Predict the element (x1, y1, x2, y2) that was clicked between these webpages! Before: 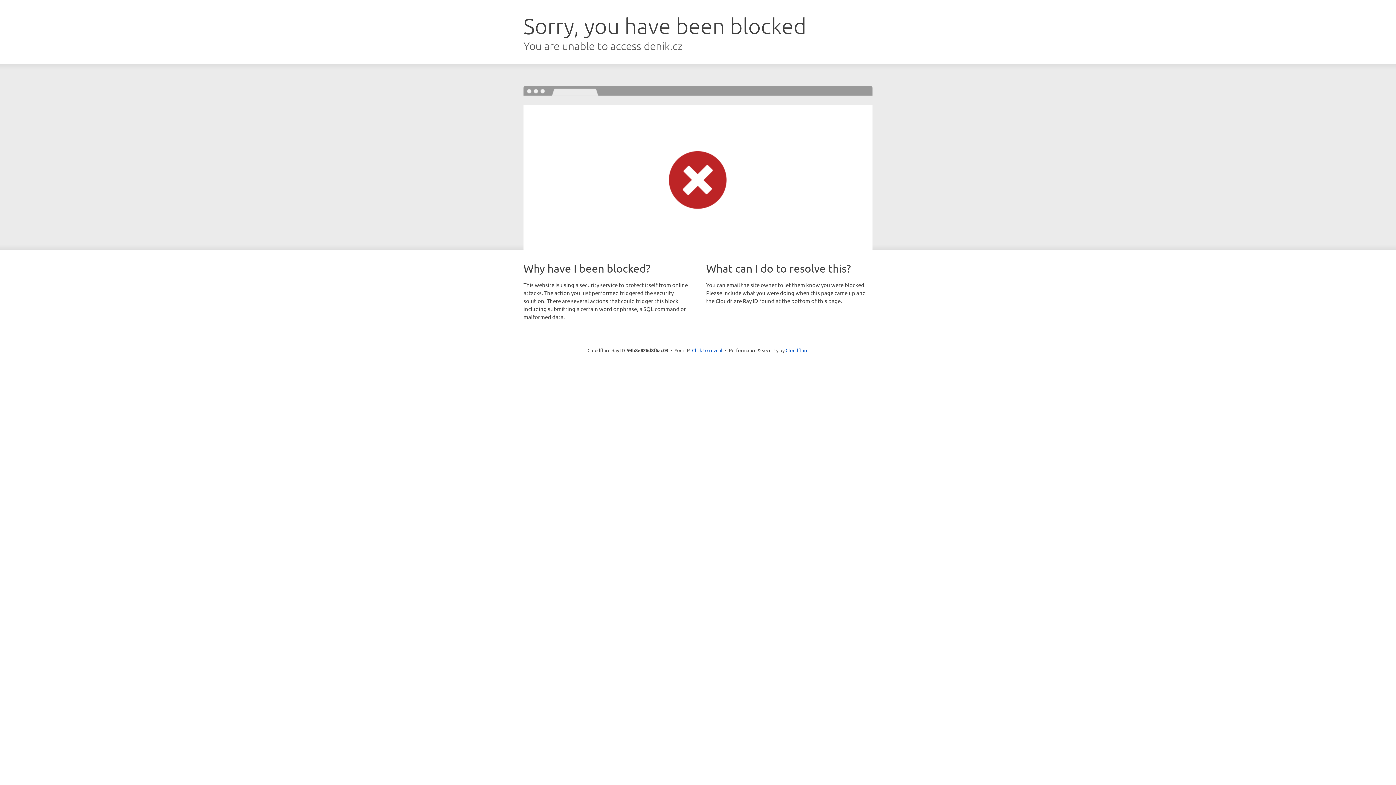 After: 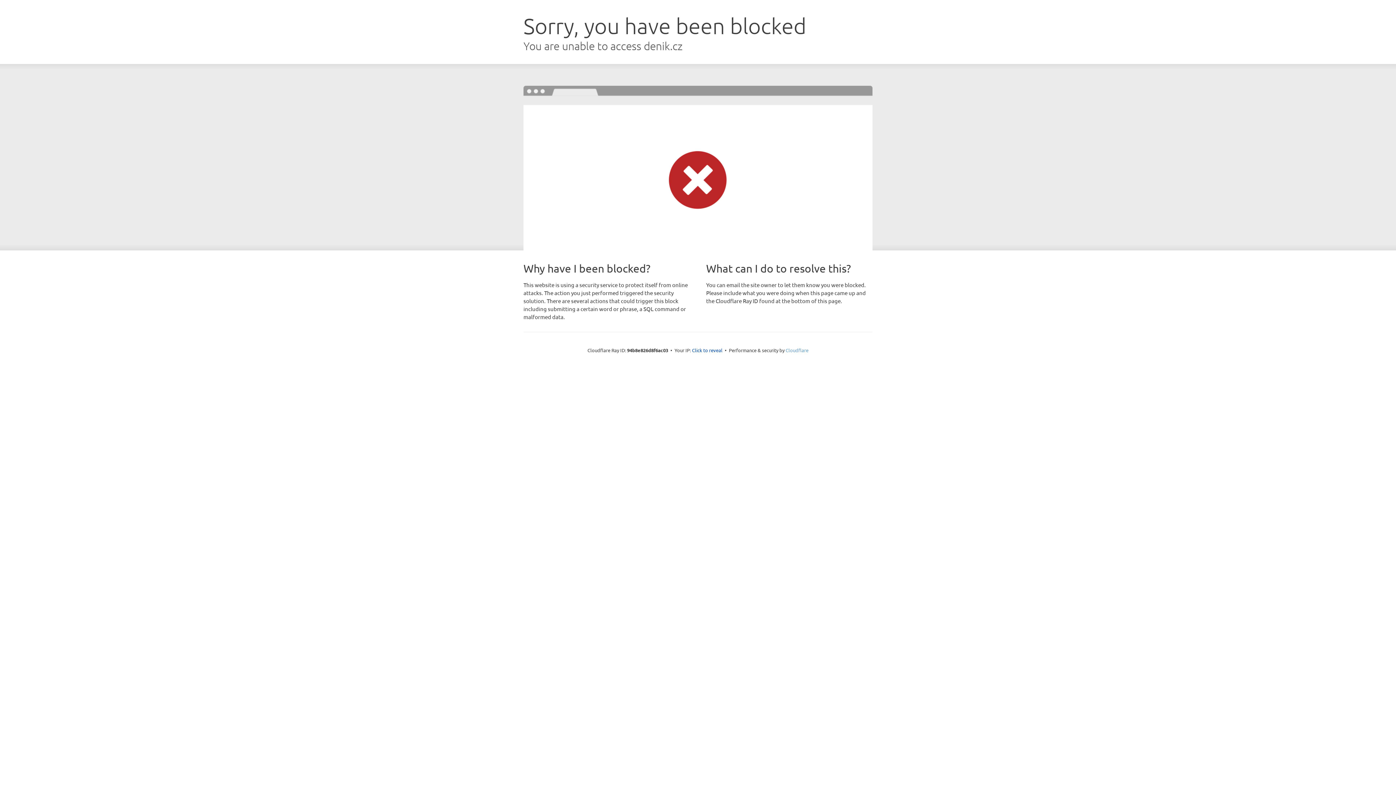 Action: bbox: (785, 347, 808, 353) label: Cloudflare